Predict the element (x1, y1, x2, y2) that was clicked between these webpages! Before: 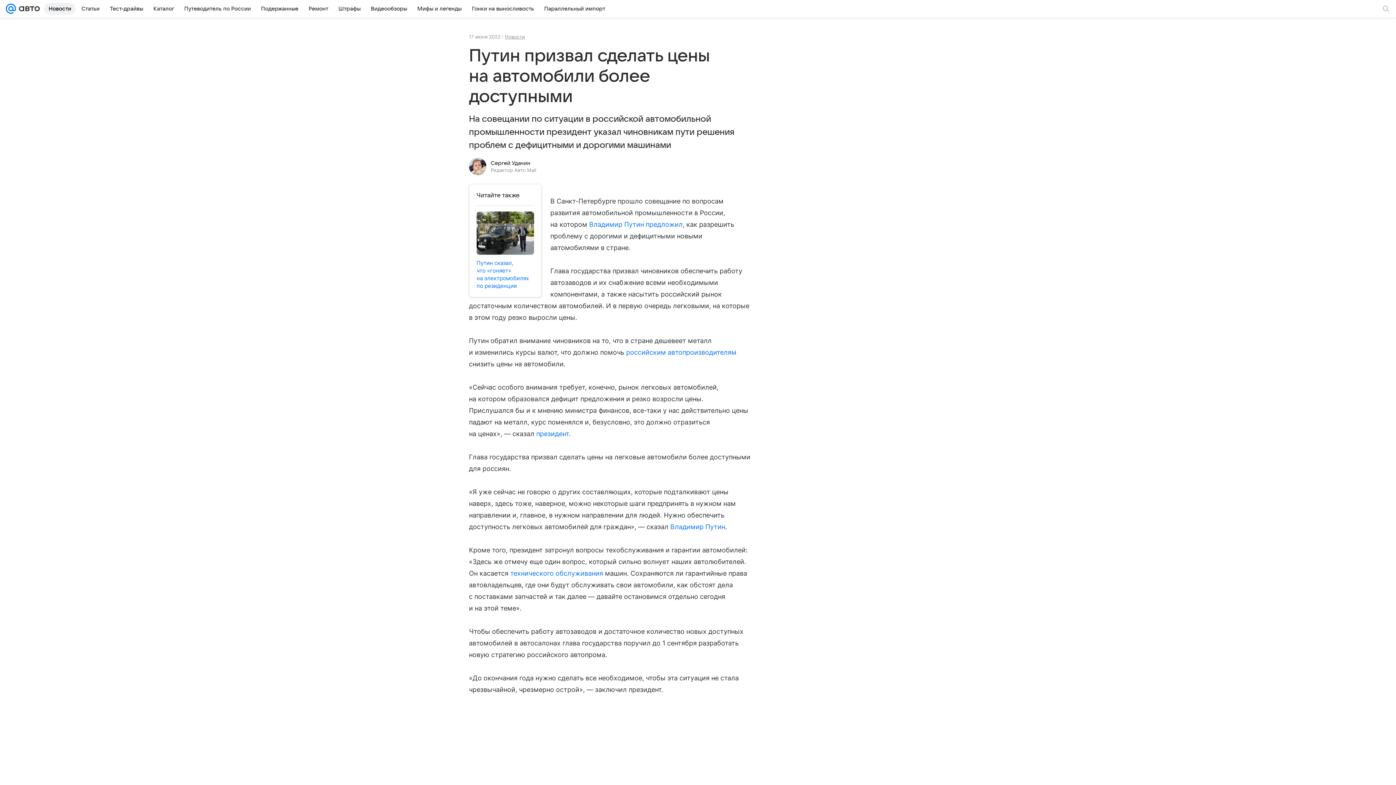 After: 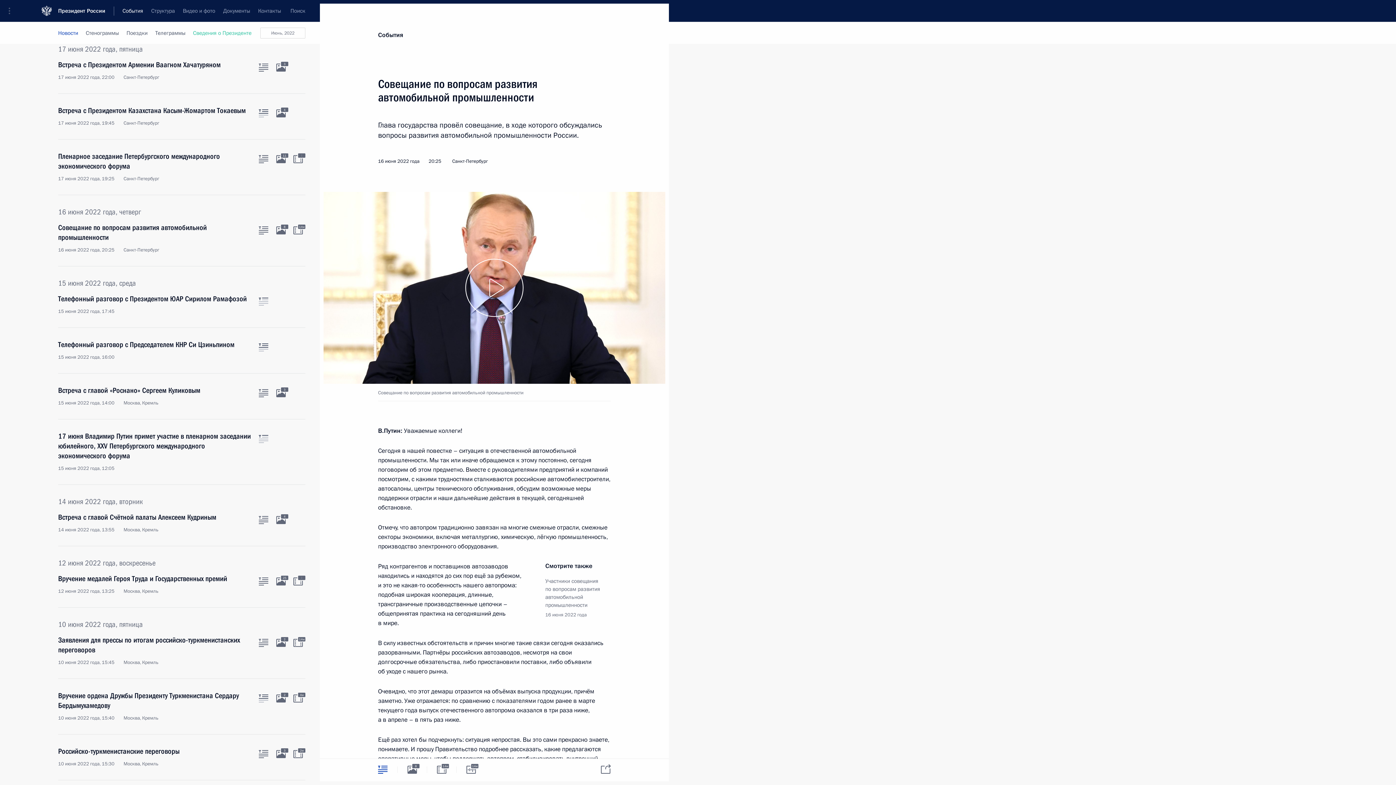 Action: label: Владимир Путин предложил bbox: (589, 220, 682, 228)